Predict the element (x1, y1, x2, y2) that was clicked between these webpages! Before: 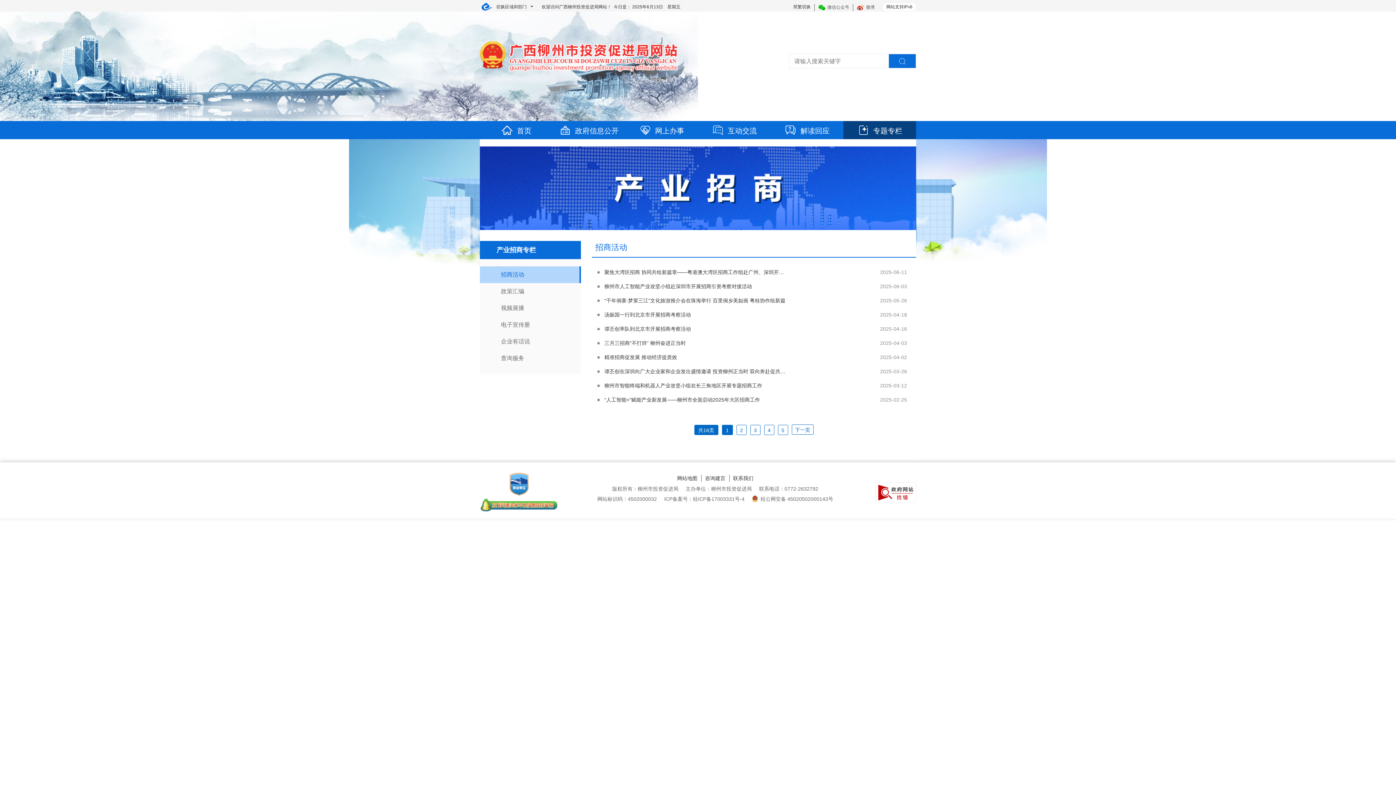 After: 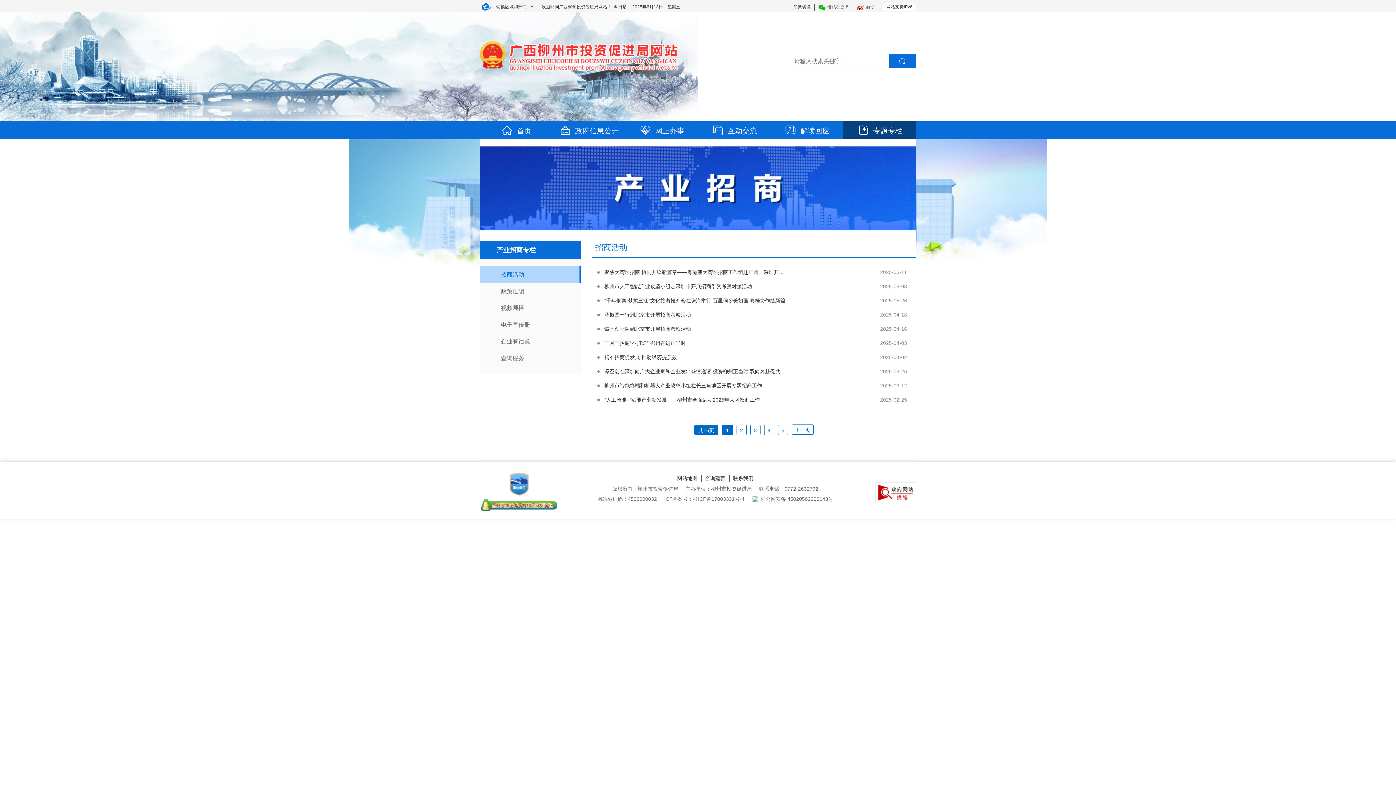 Action: label: 专题专栏 bbox: (857, 126, 902, 134)